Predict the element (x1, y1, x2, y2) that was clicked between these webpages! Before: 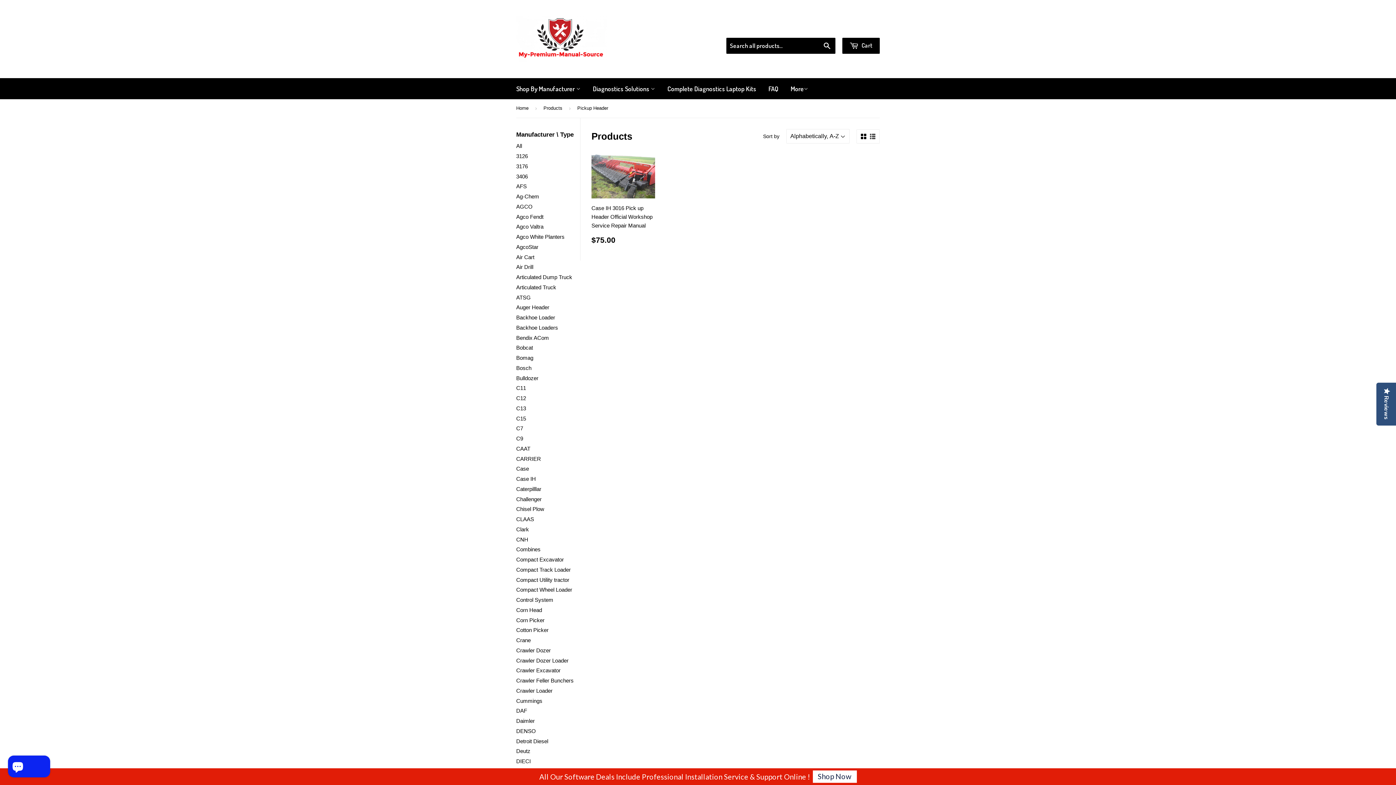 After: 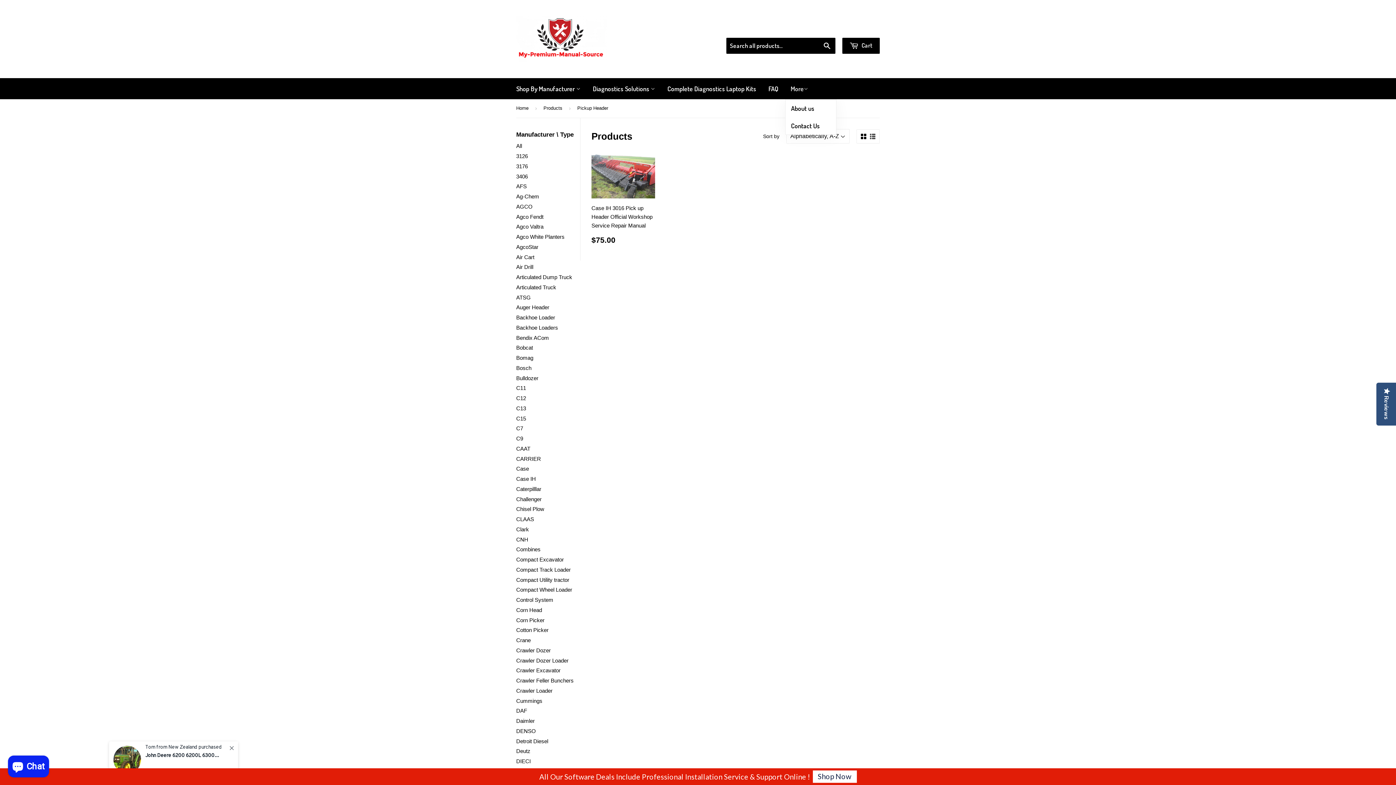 Action: bbox: (832, 78, 863, 99) label: More